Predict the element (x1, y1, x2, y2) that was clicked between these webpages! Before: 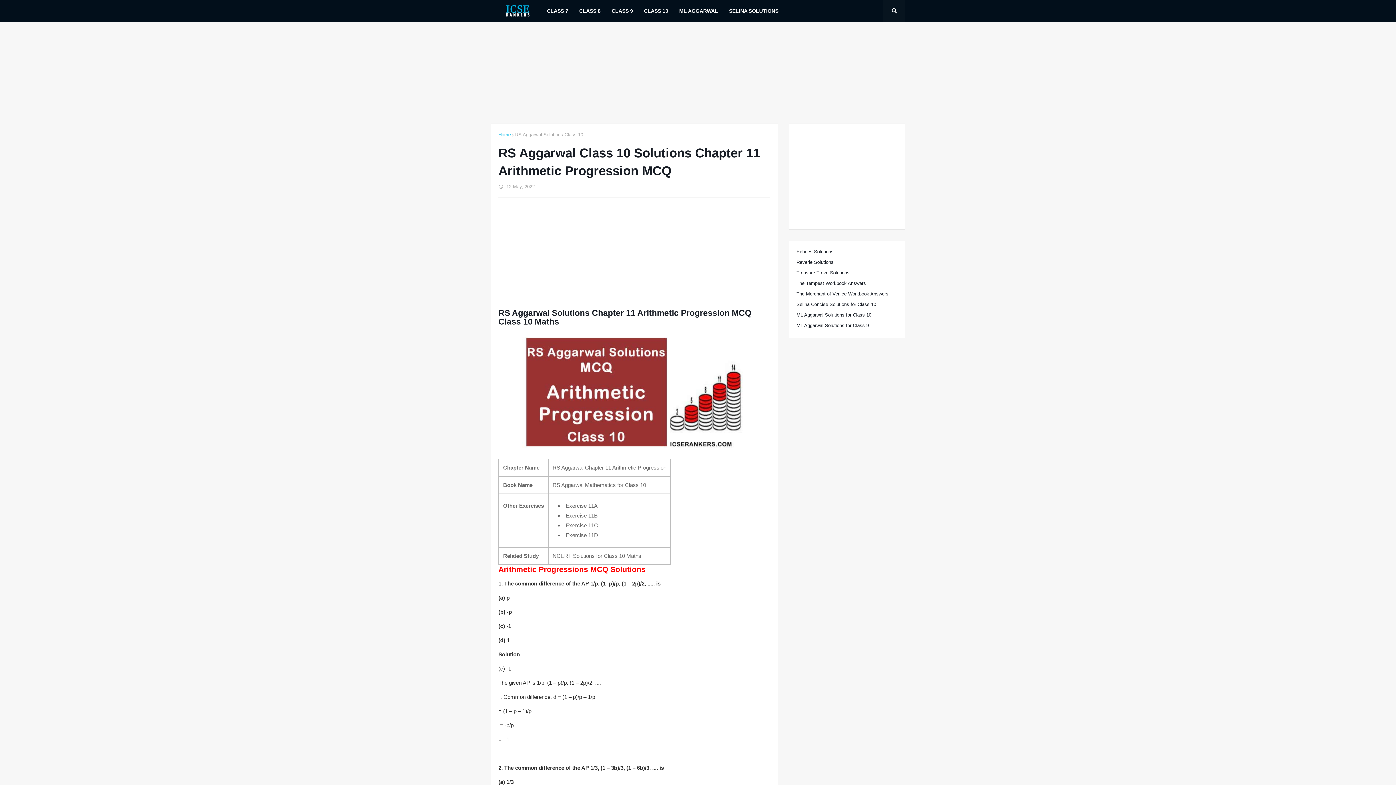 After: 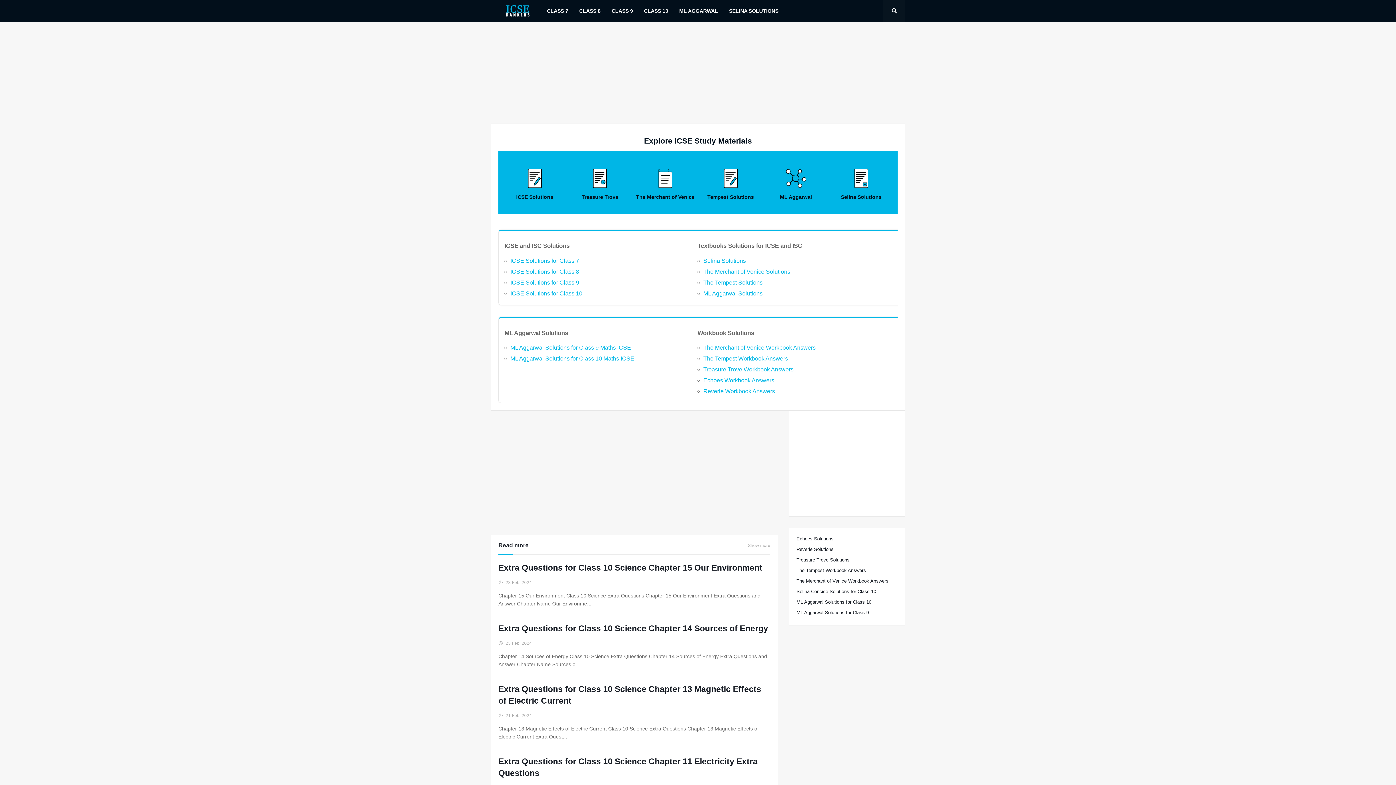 Action: bbox: (505, 4, 530, 17)